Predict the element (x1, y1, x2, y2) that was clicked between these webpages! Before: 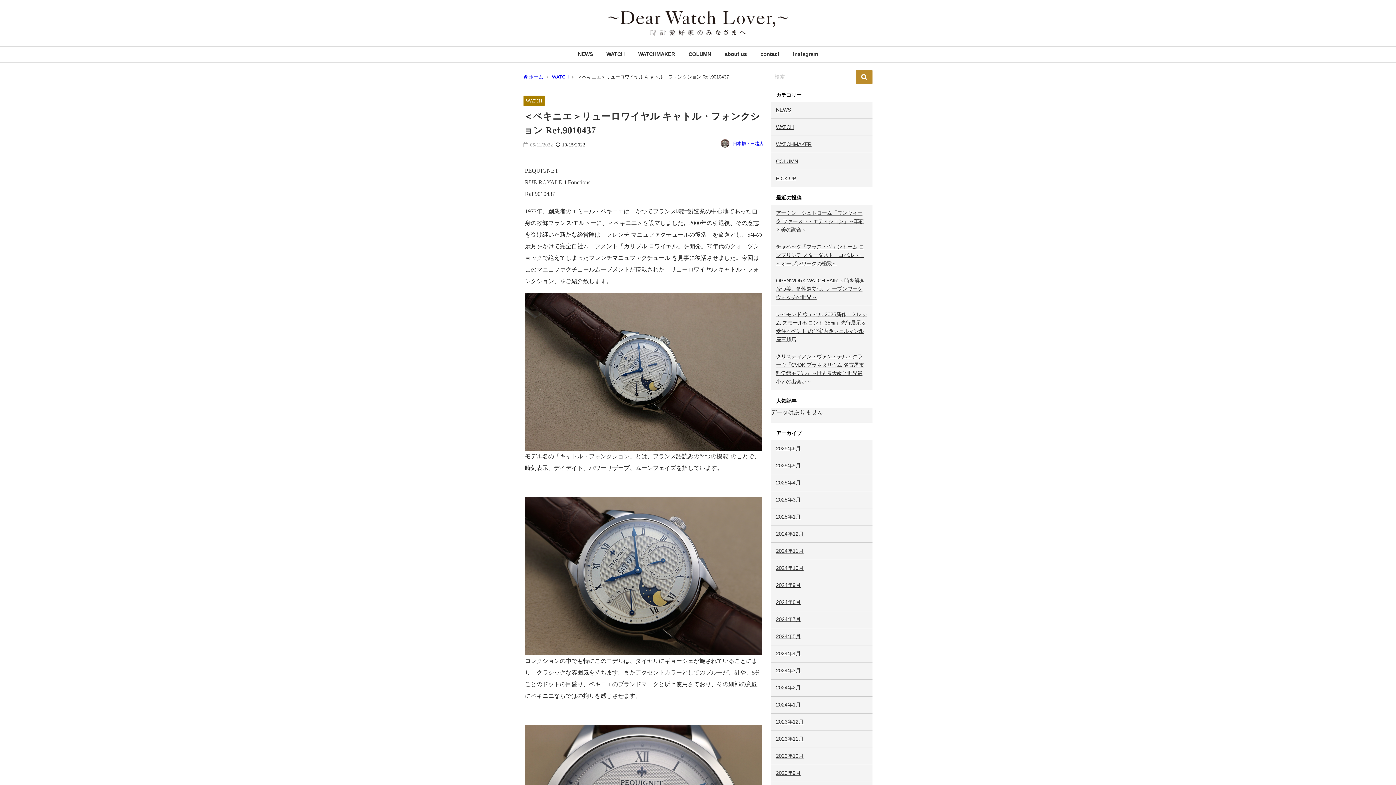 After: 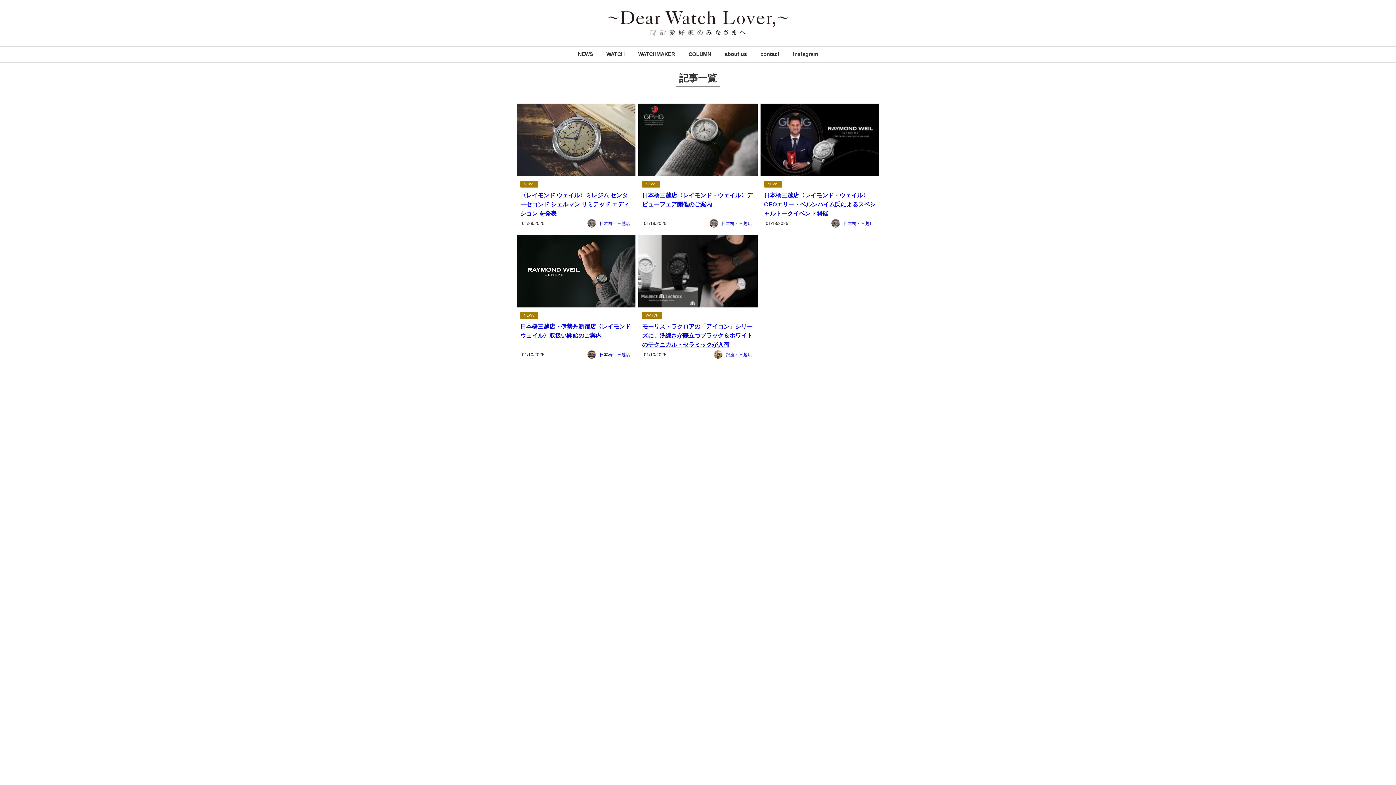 Action: label: 2025年1月 bbox: (770, 508, 872, 525)